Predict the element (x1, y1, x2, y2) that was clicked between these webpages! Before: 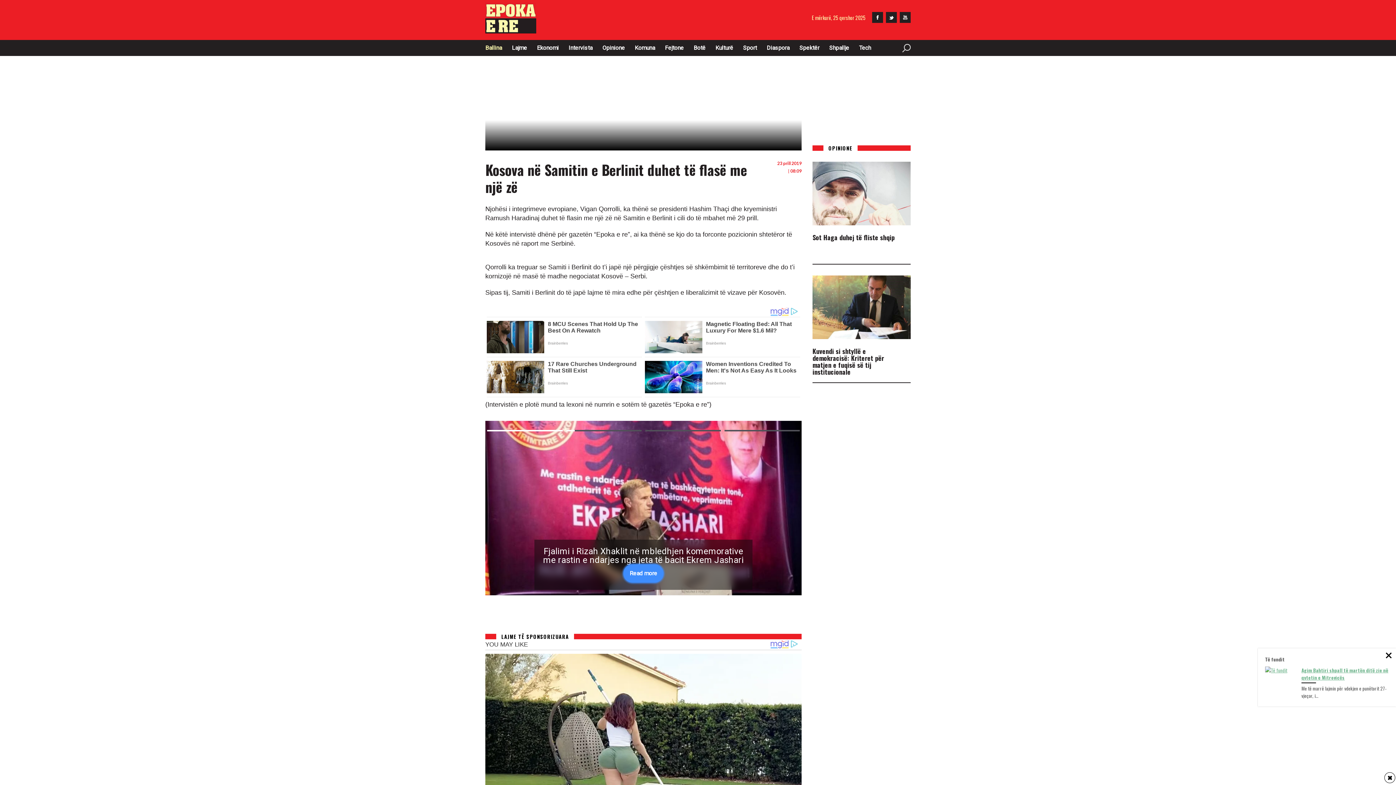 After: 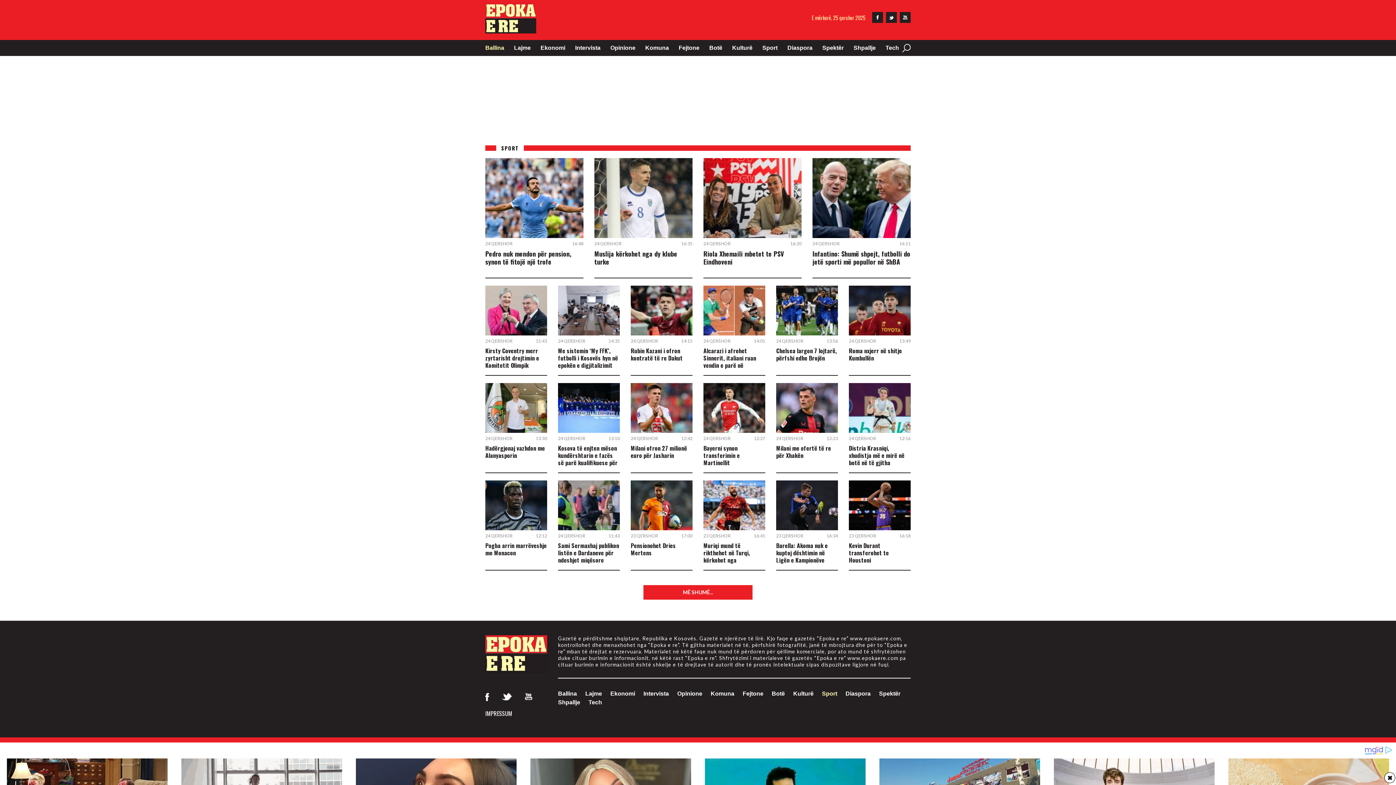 Action: bbox: (743, 43, 757, 52) label: Sport